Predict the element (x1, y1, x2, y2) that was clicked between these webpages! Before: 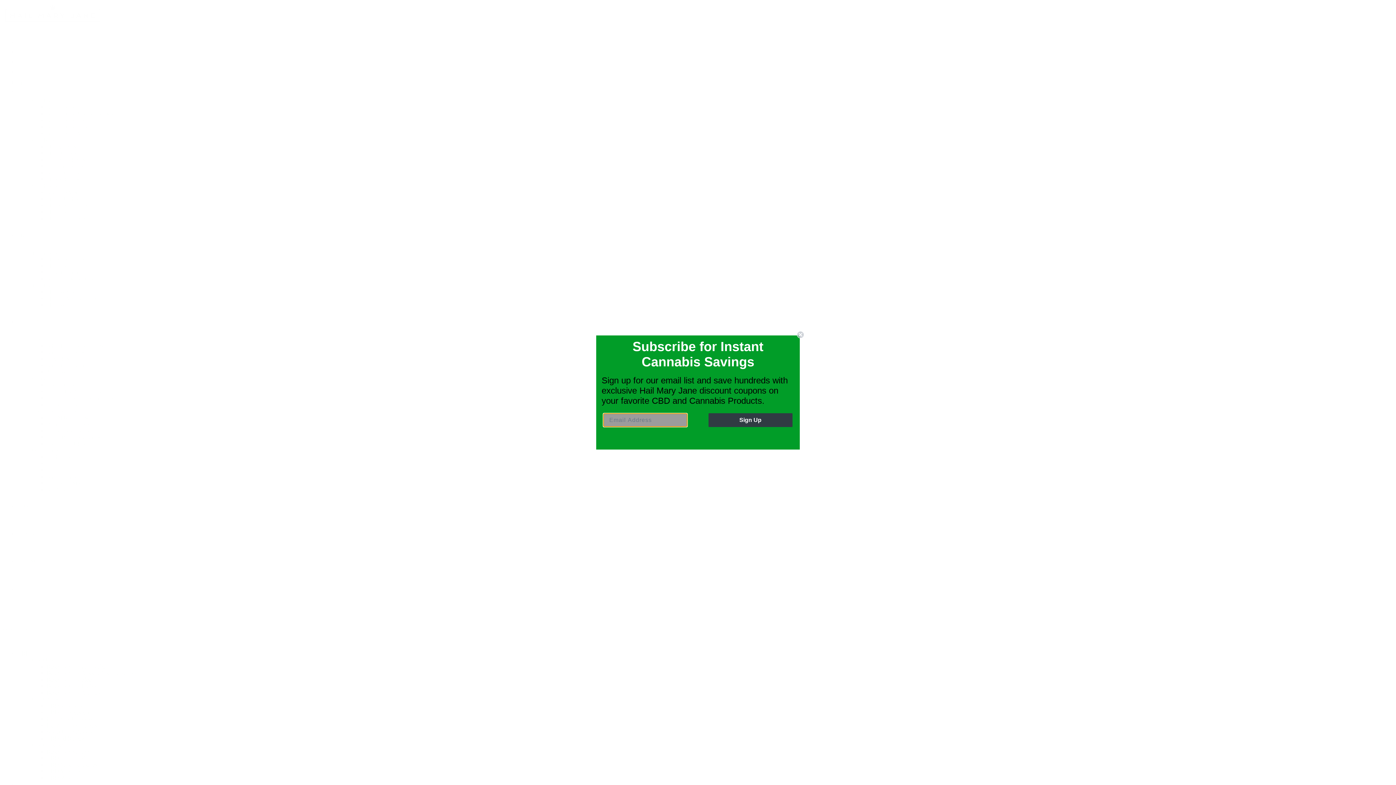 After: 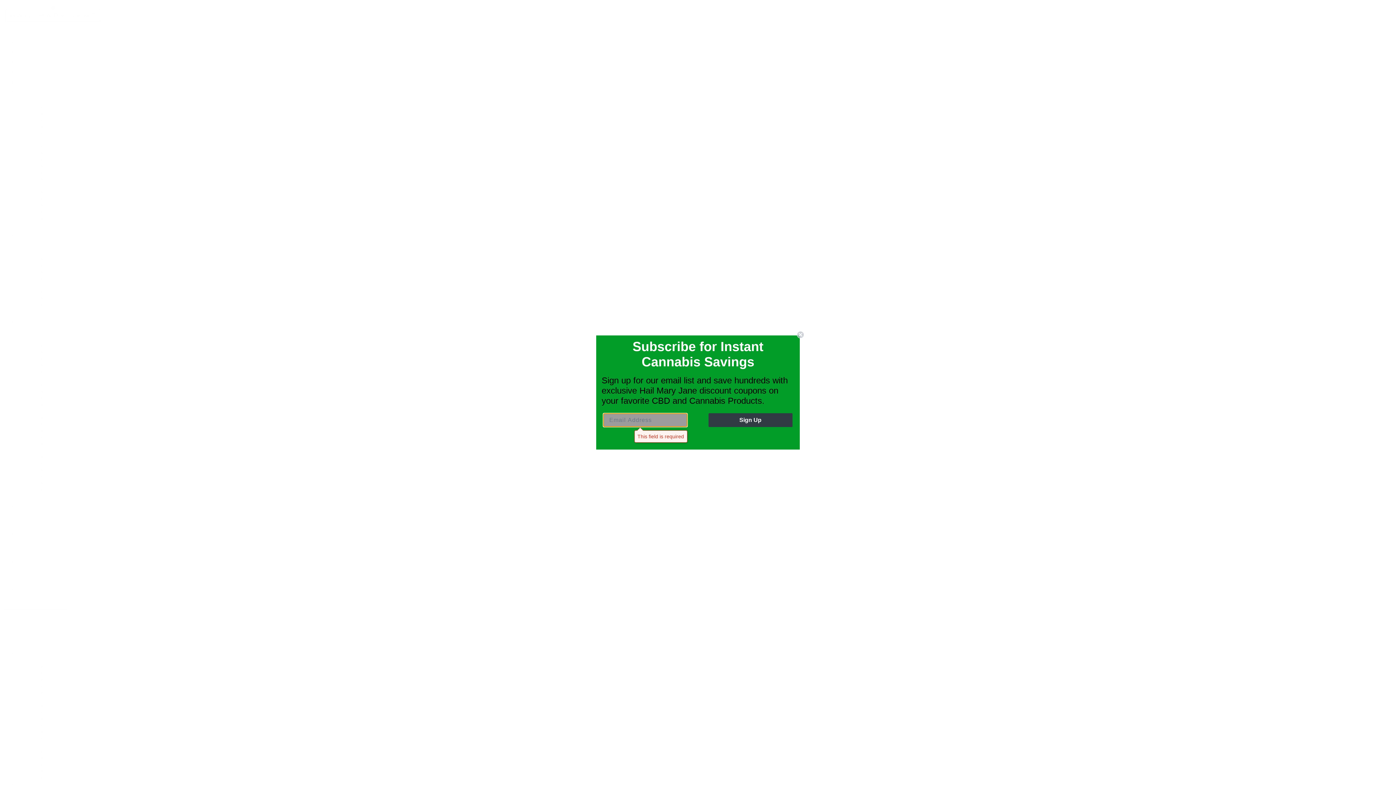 Action: bbox: (708, 413, 792, 427) label: Sign Up